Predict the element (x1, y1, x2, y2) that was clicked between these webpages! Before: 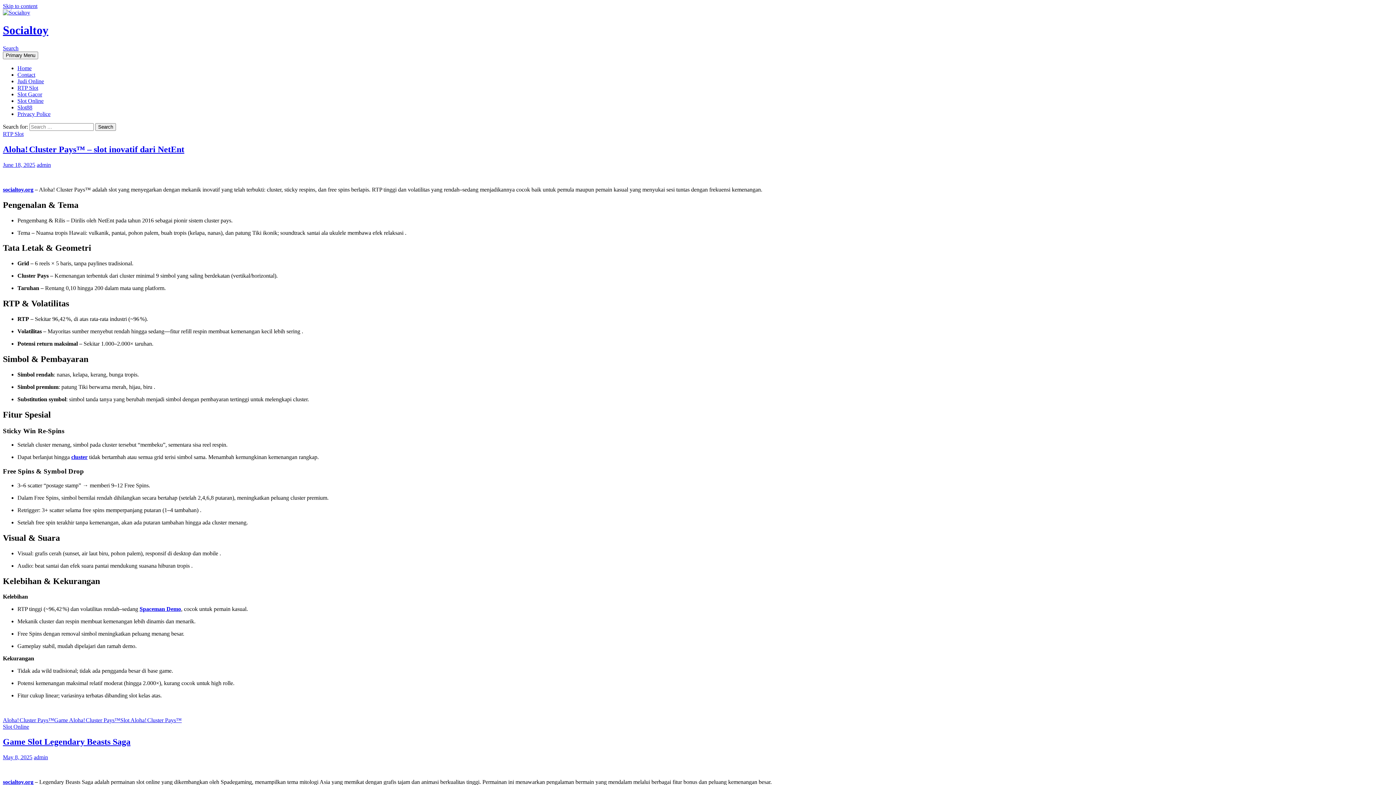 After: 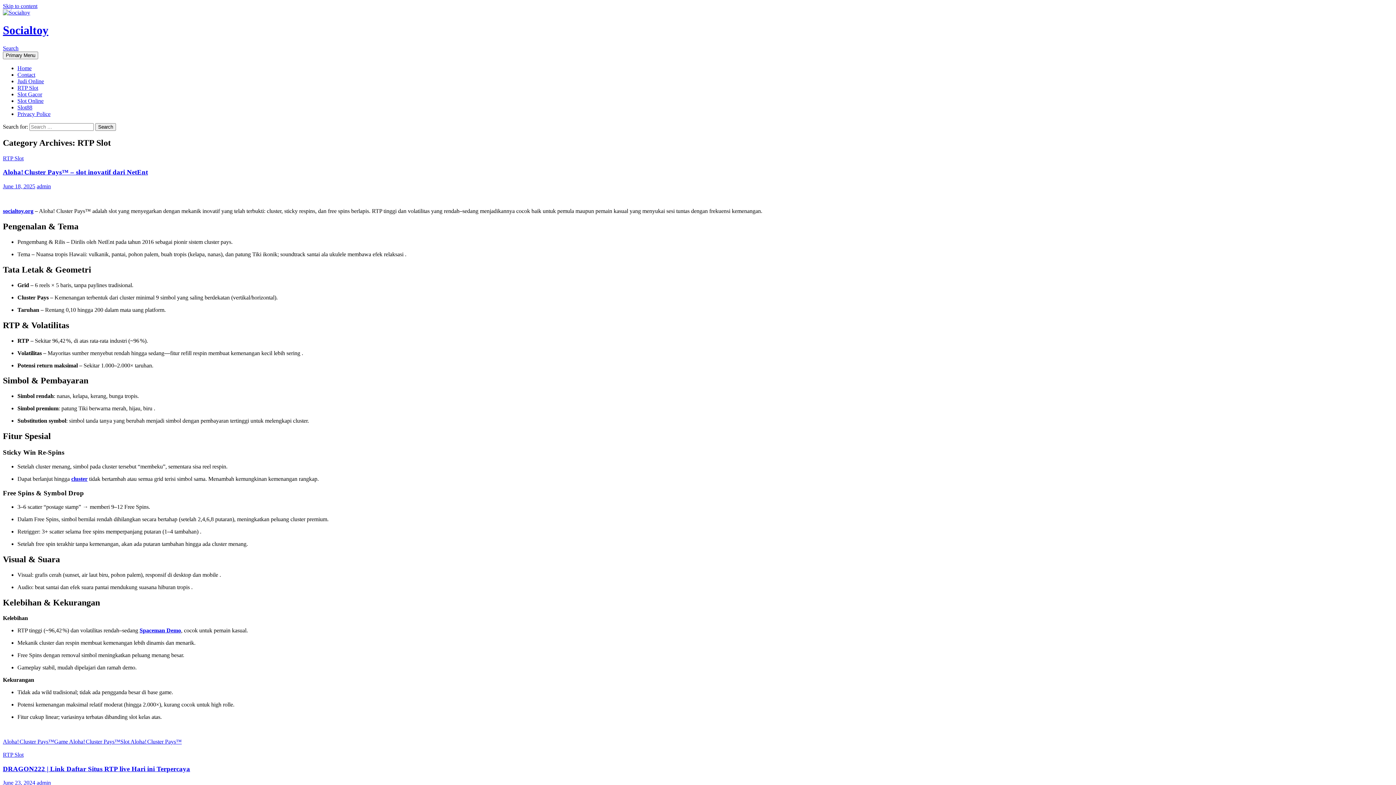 Action: bbox: (2, 130, 23, 137) label: RTP Slot